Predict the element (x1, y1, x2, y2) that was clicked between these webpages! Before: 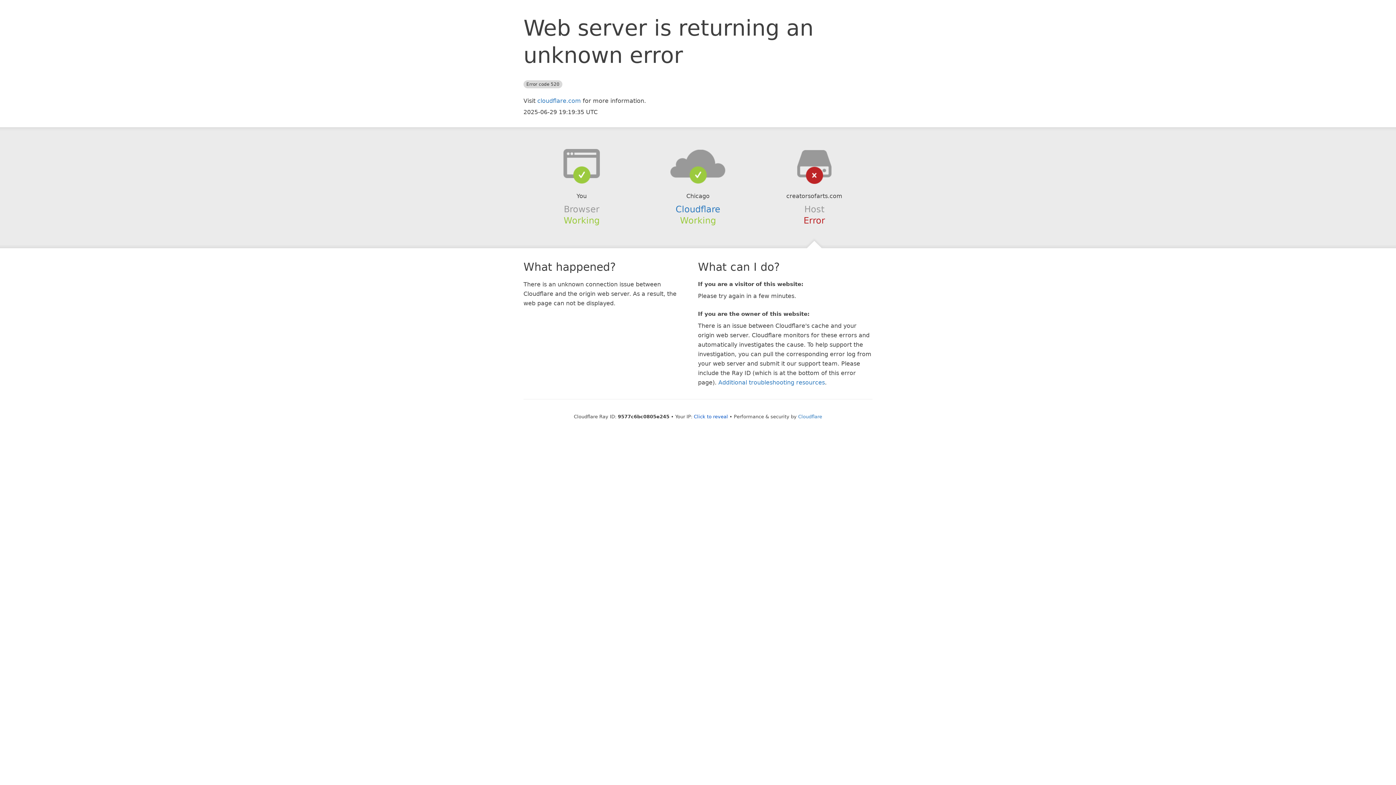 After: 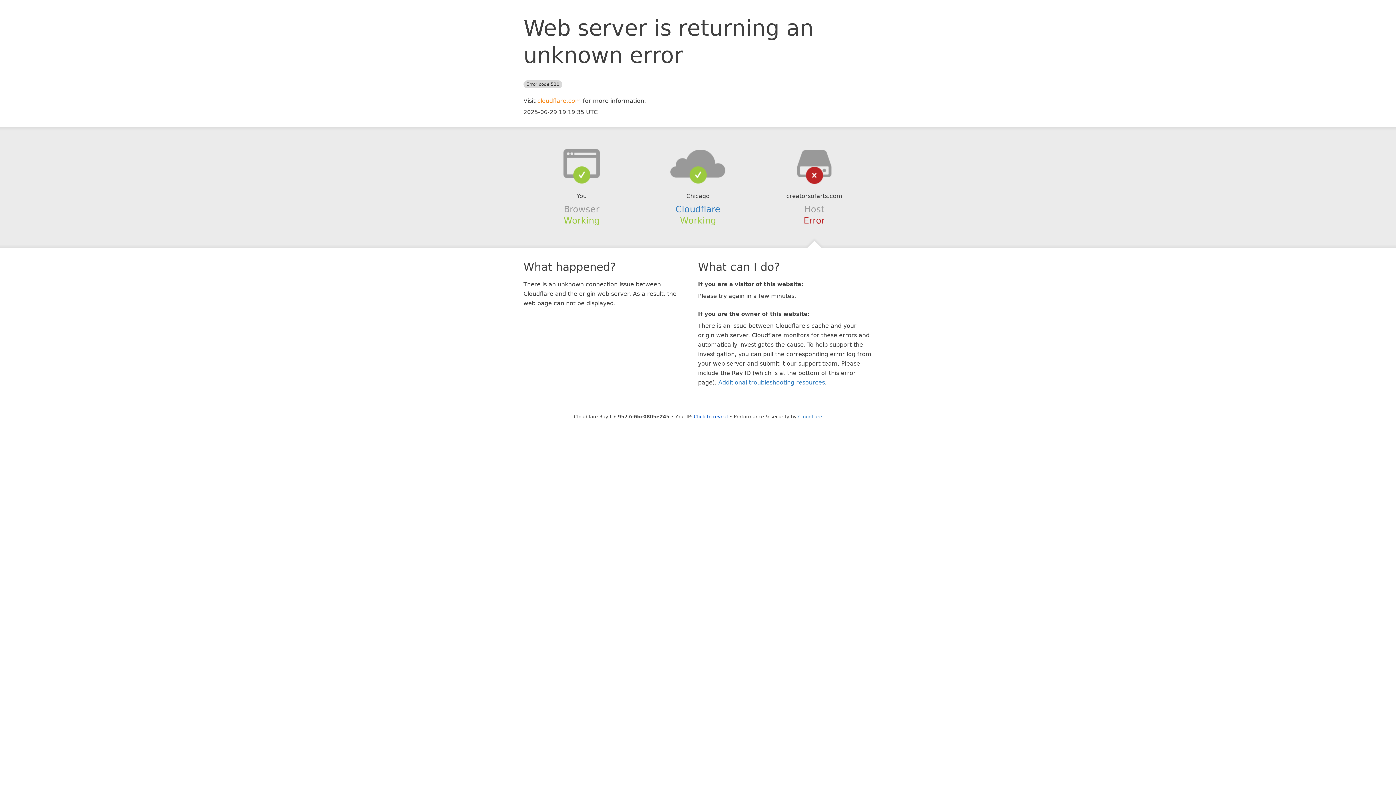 Action: bbox: (537, 97, 581, 104) label: cloudflare.com